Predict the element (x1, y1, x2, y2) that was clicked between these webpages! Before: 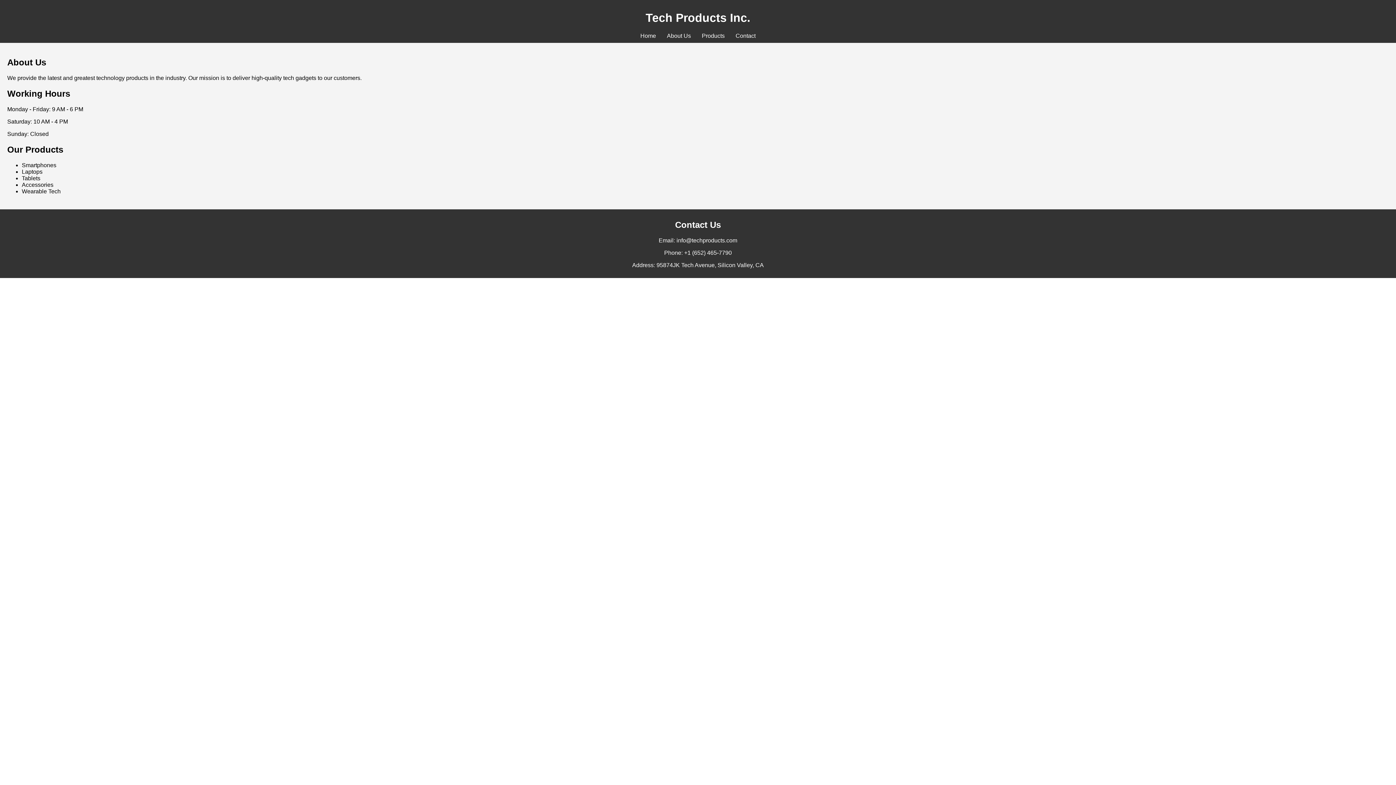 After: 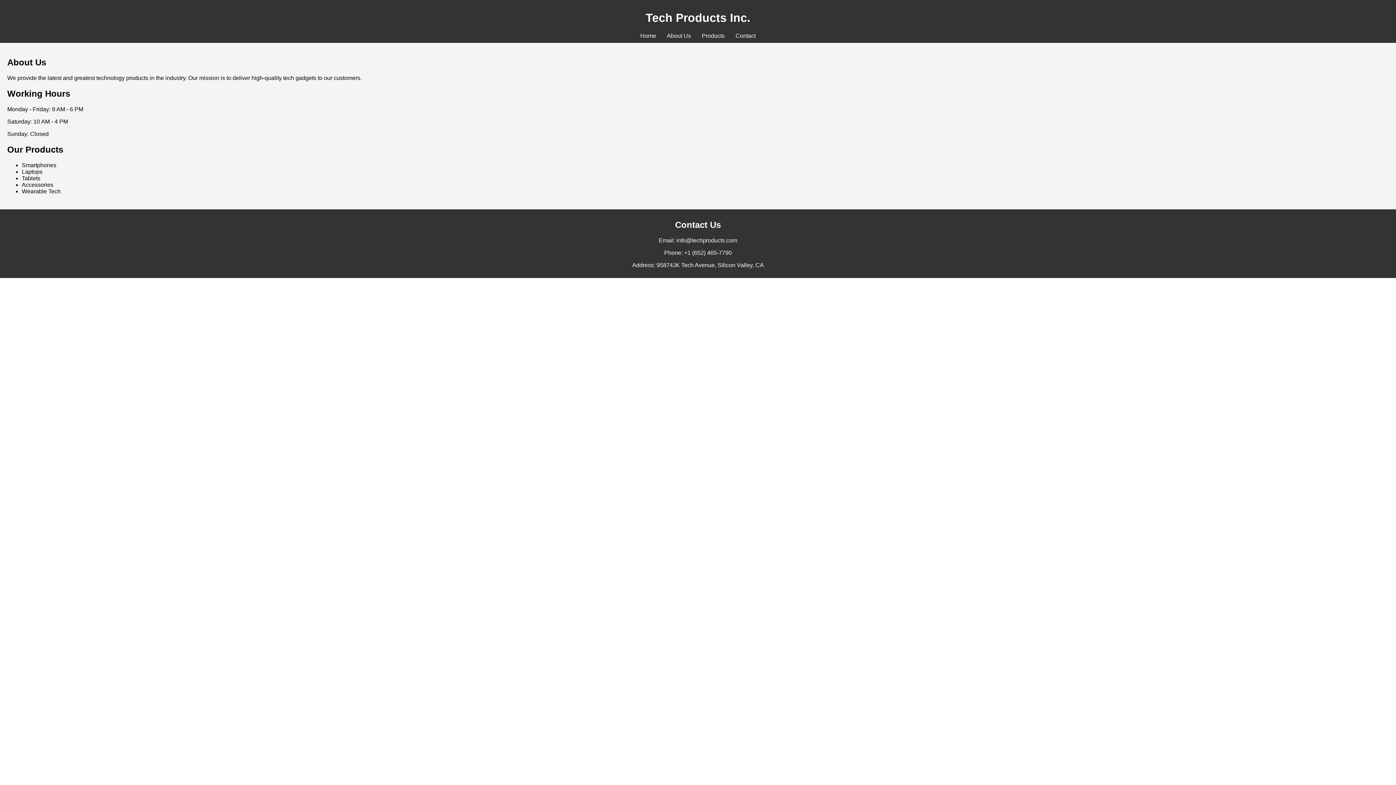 Action: label: Home bbox: (640, 32, 656, 38)